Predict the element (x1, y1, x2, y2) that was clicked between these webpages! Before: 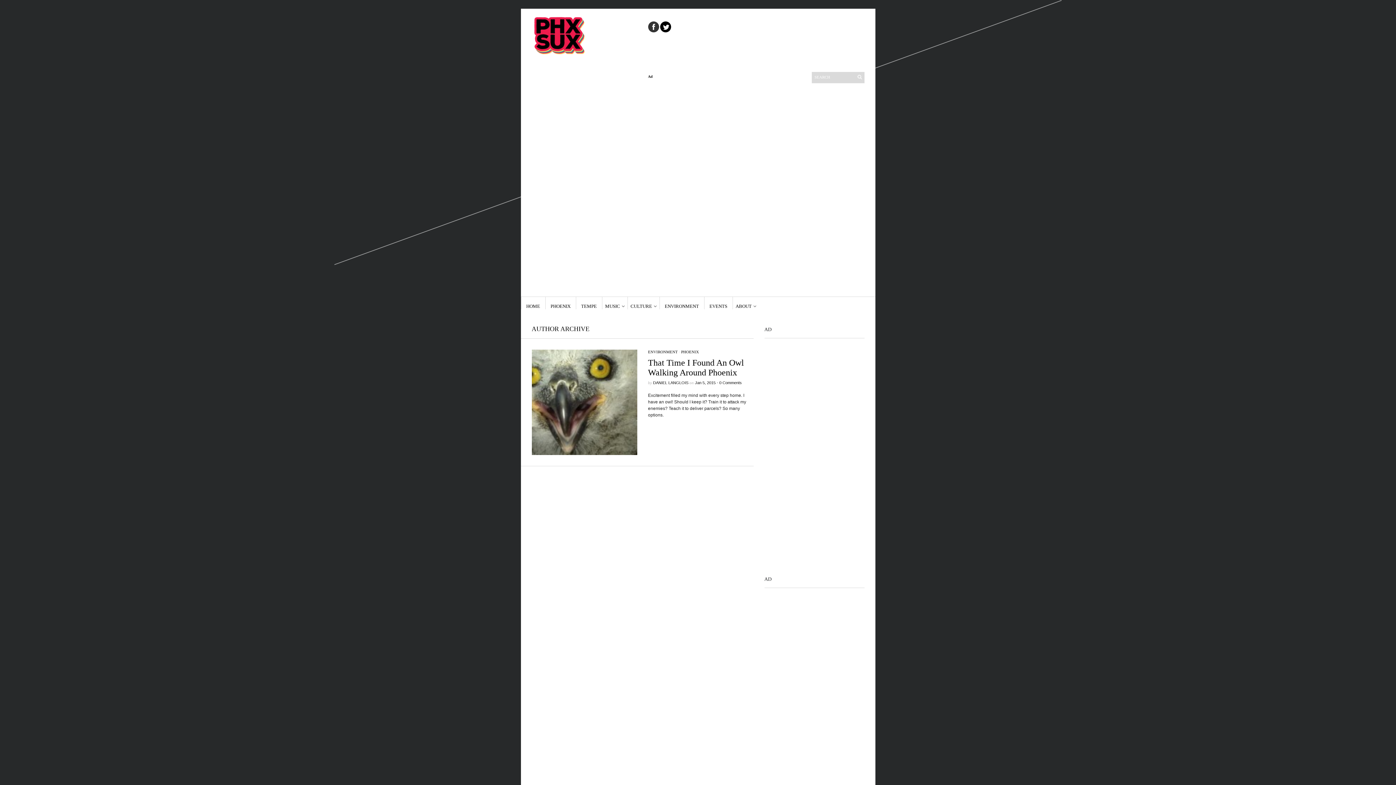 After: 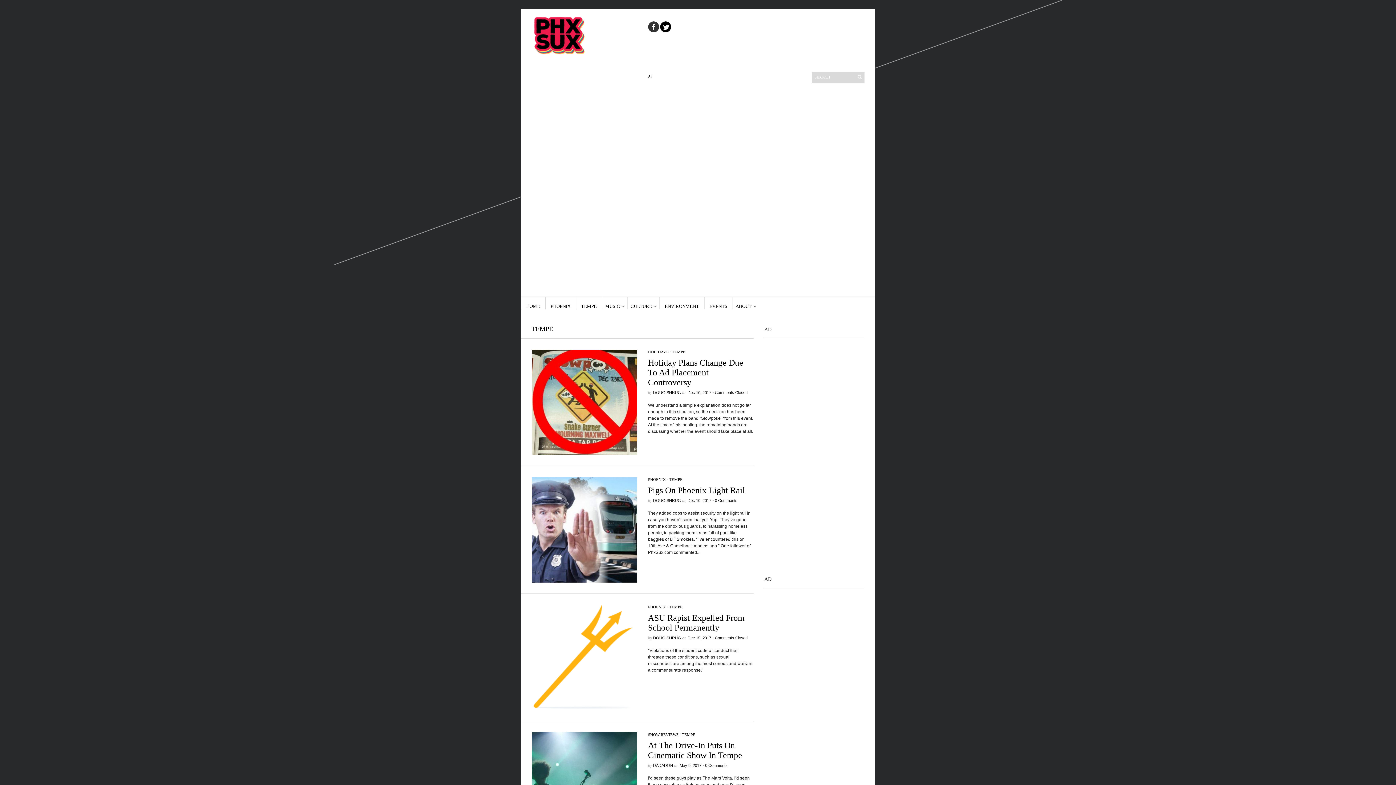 Action: label: TEMPE bbox: (581, 297, 596, 309)